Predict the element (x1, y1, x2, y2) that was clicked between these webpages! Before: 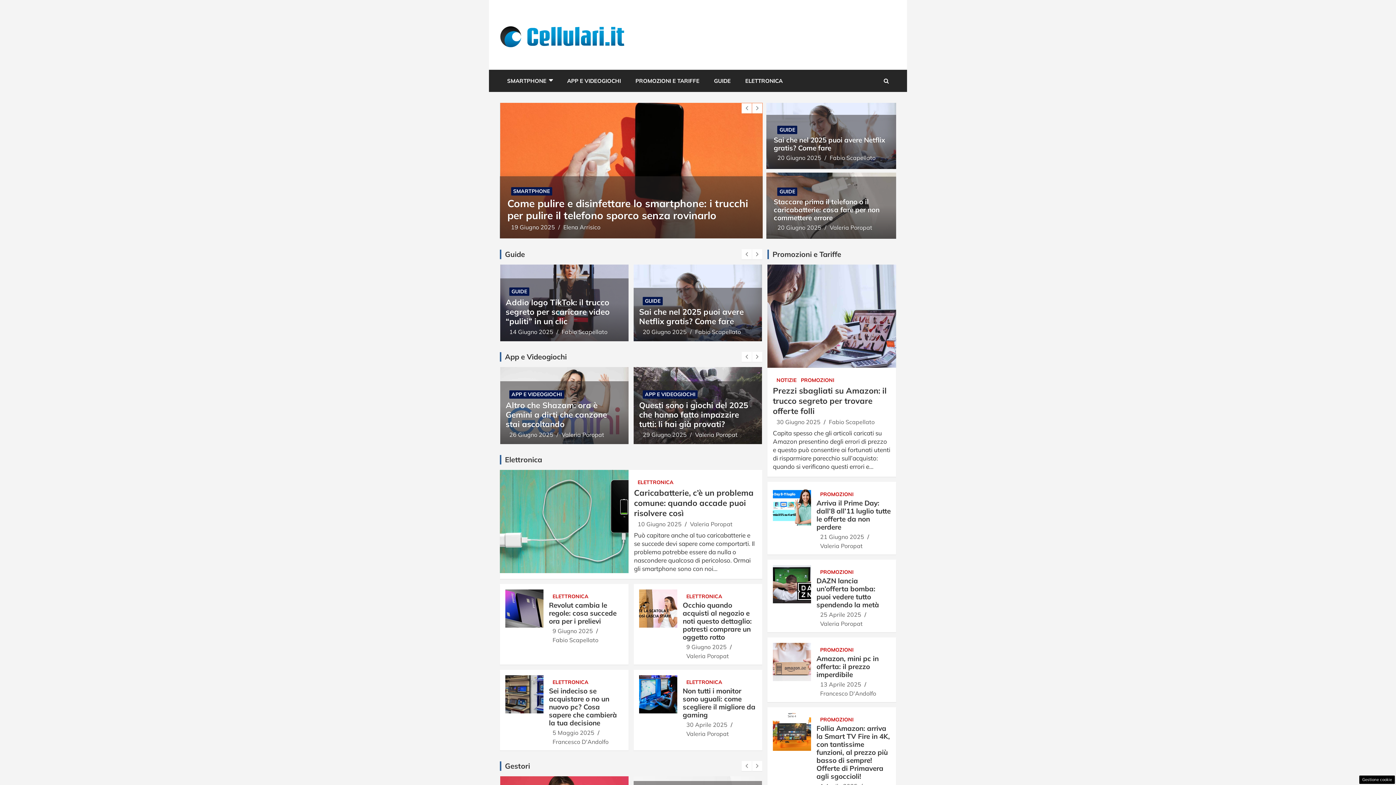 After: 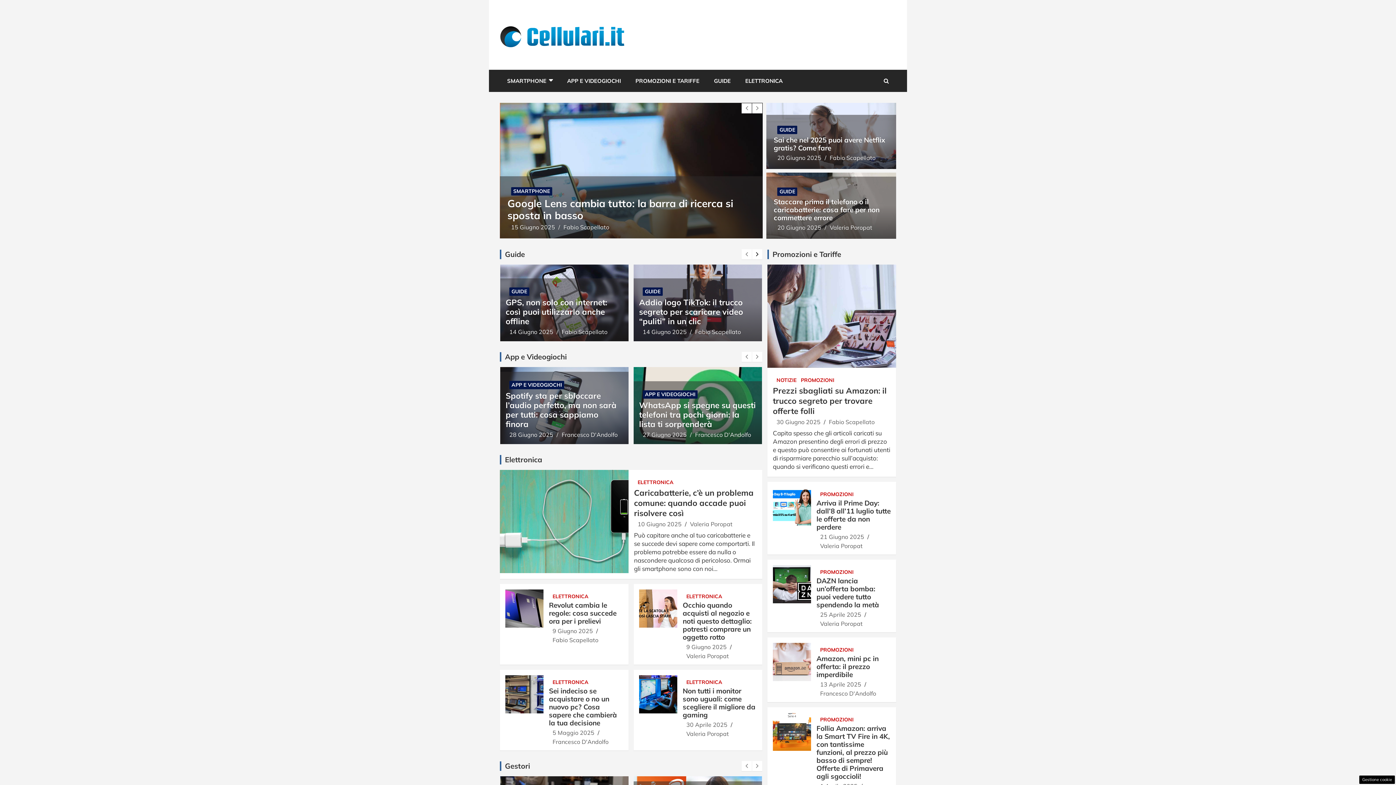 Action: bbox: (752, 249, 762, 259)